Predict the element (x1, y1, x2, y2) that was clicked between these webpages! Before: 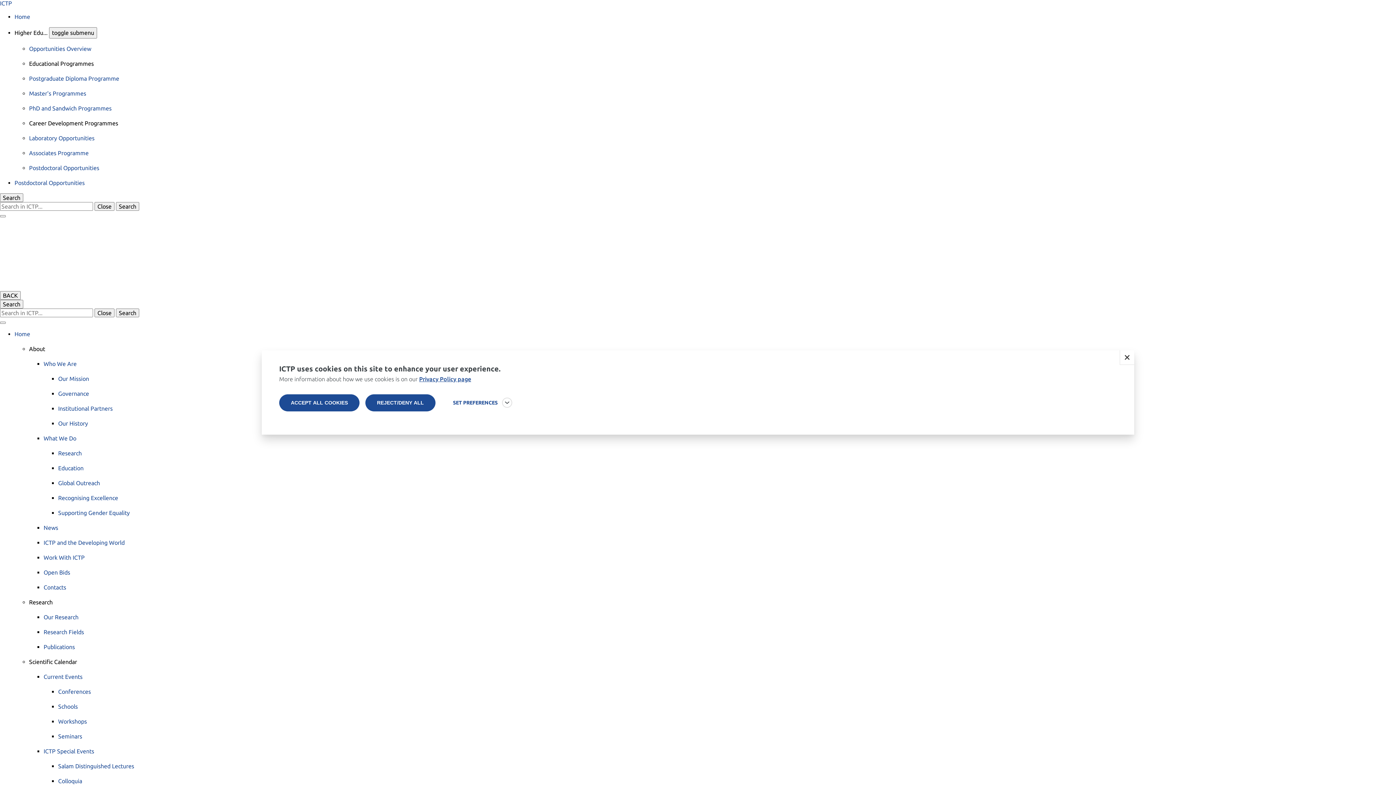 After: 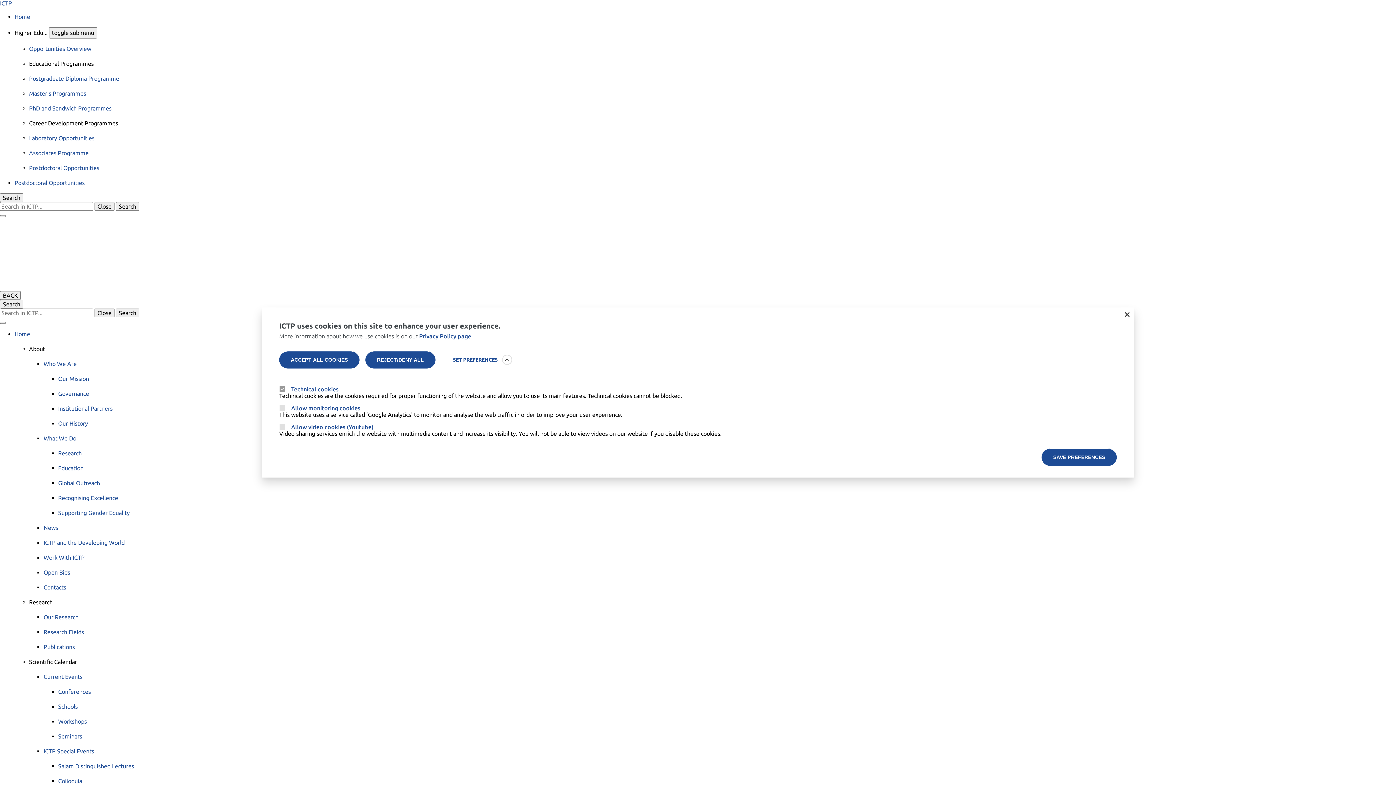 Action: bbox: (441, 394, 524, 411) label: SET PREFERENCES